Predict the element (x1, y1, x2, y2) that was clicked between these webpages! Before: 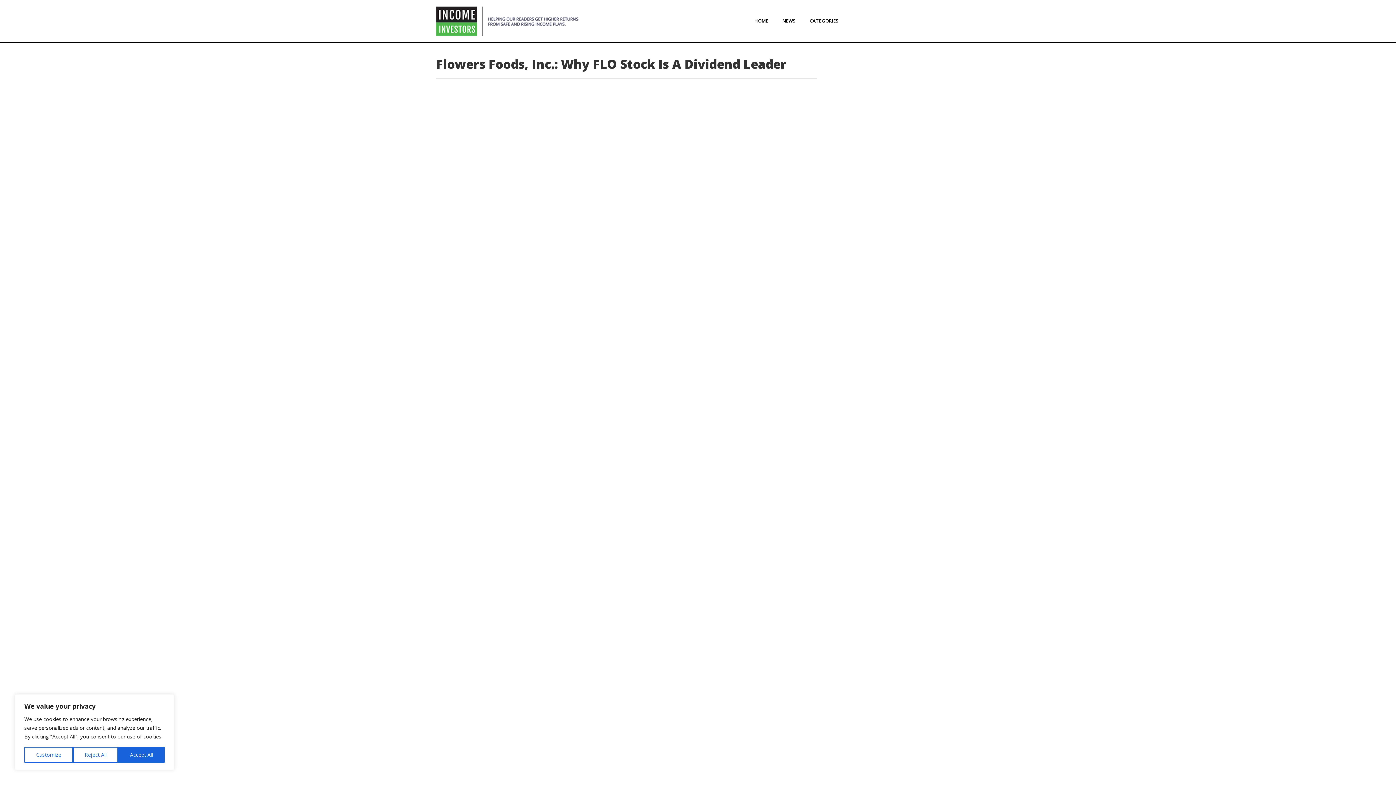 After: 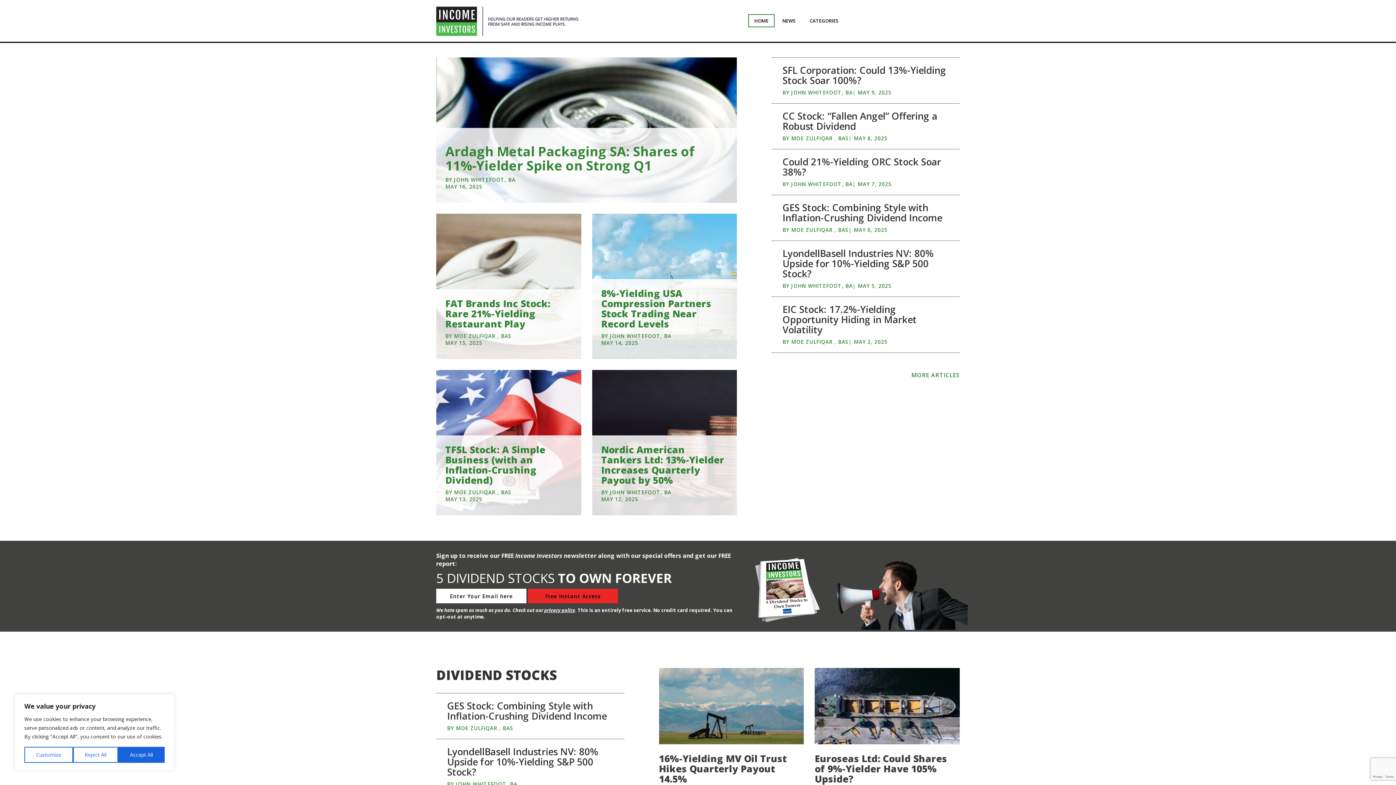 Action: bbox: (748, 14, 774, 27) label: HOME